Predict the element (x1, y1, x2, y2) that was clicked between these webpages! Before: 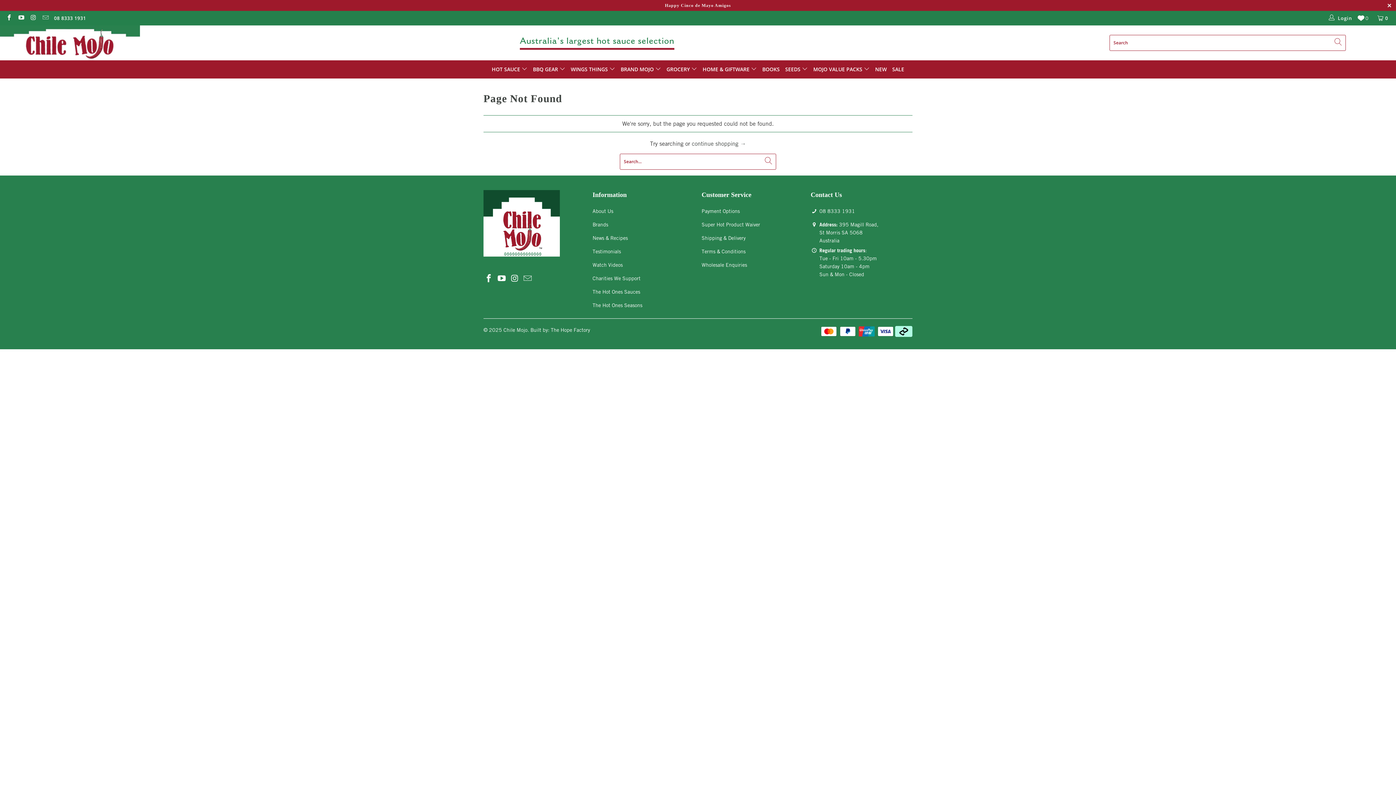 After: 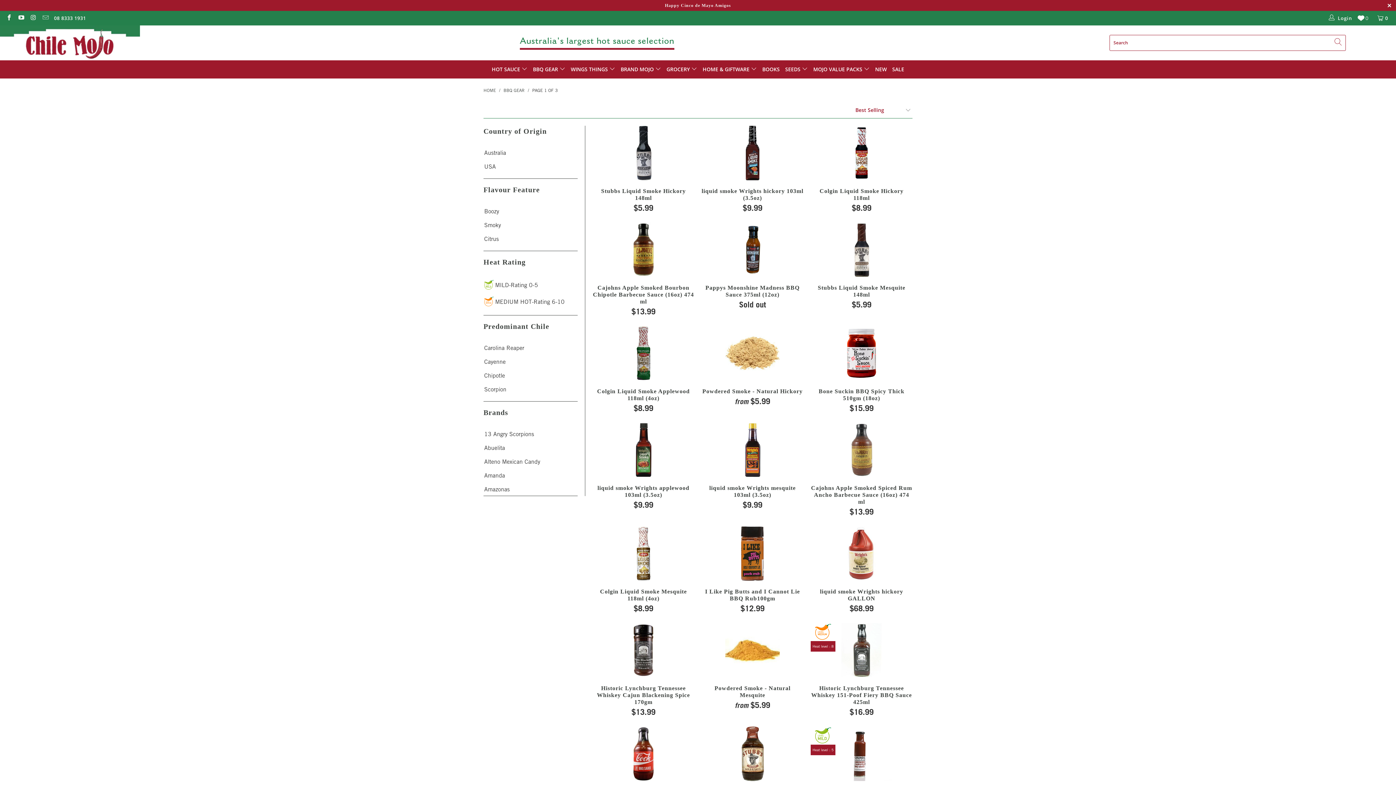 Action: bbox: (533, 60, 565, 78) label: BBQ GEAR 